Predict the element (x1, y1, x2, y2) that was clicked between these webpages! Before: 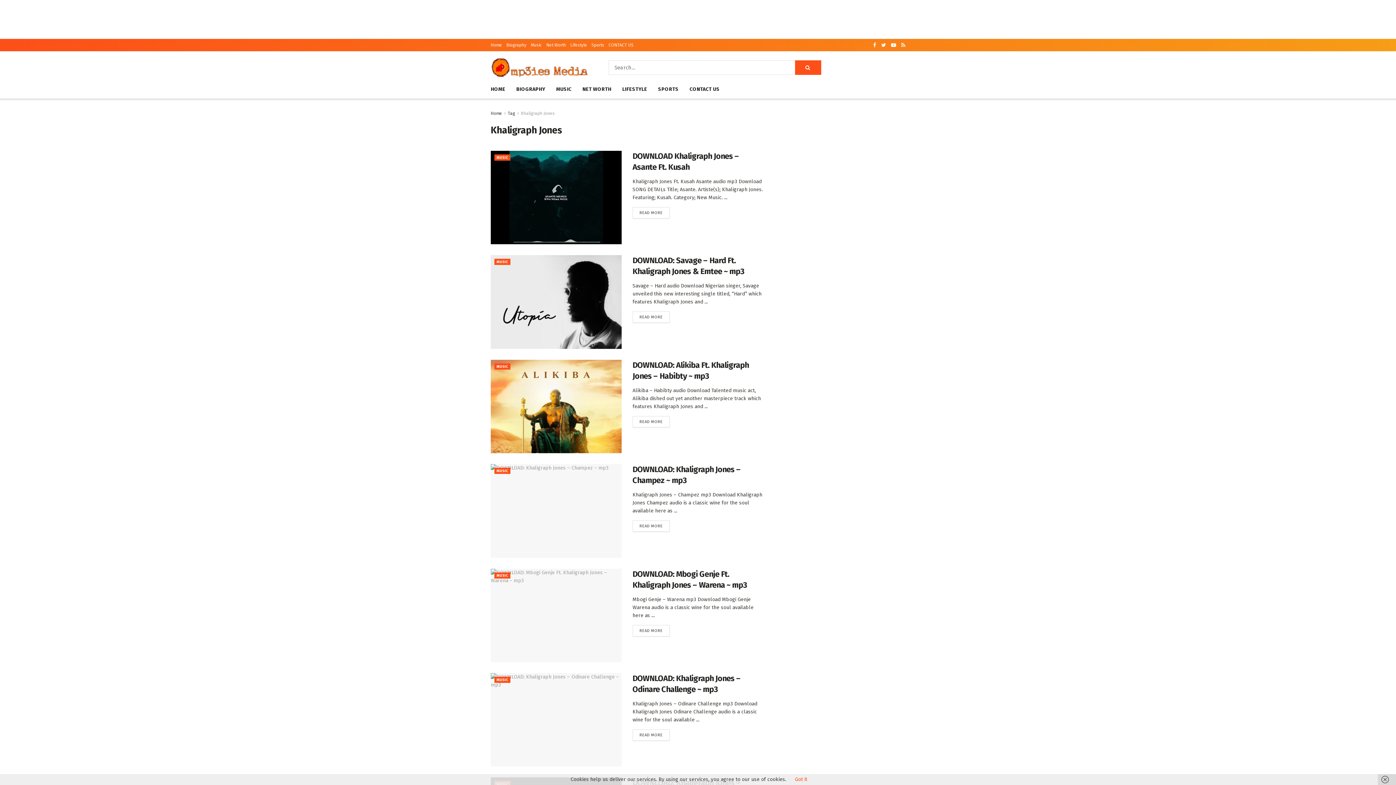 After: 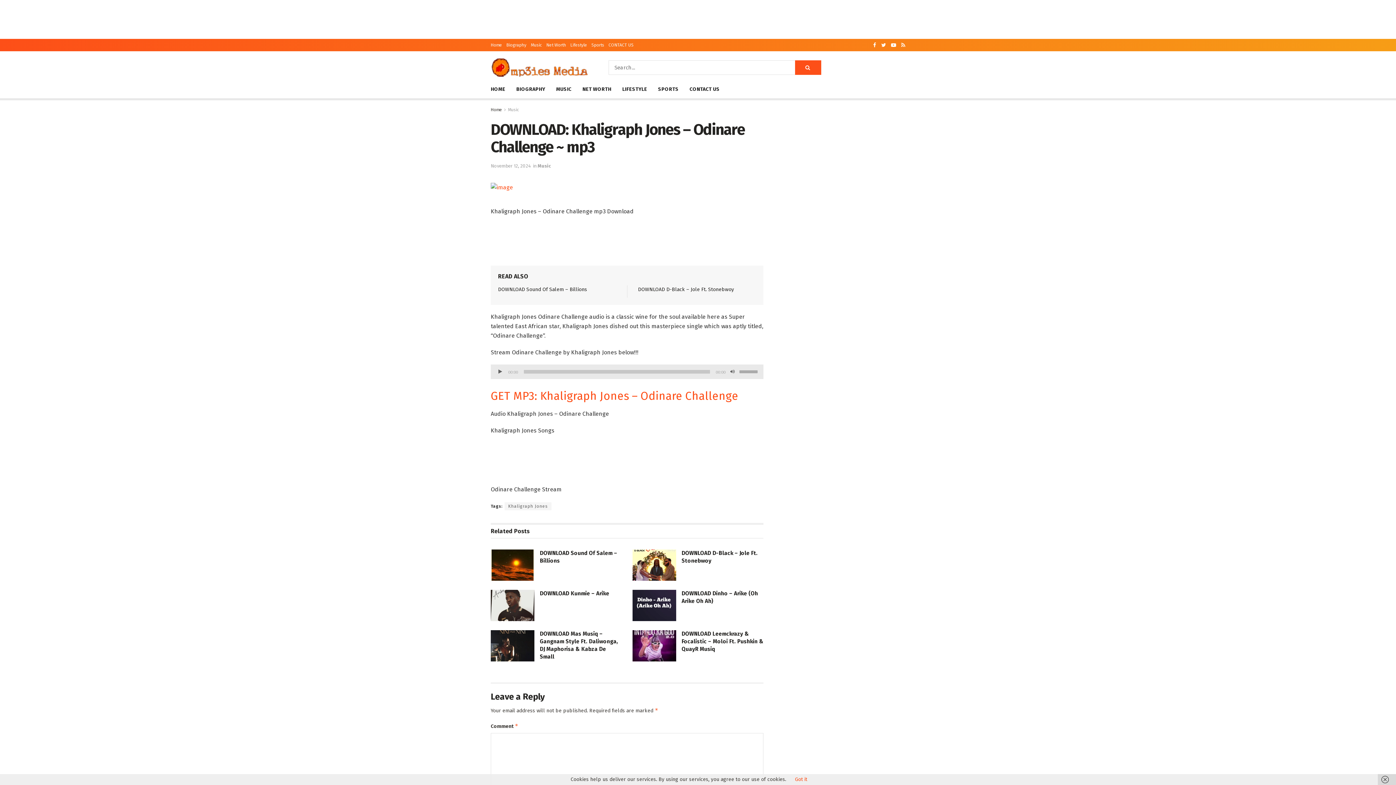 Action: label: READ MORE bbox: (632, 729, 669, 741)